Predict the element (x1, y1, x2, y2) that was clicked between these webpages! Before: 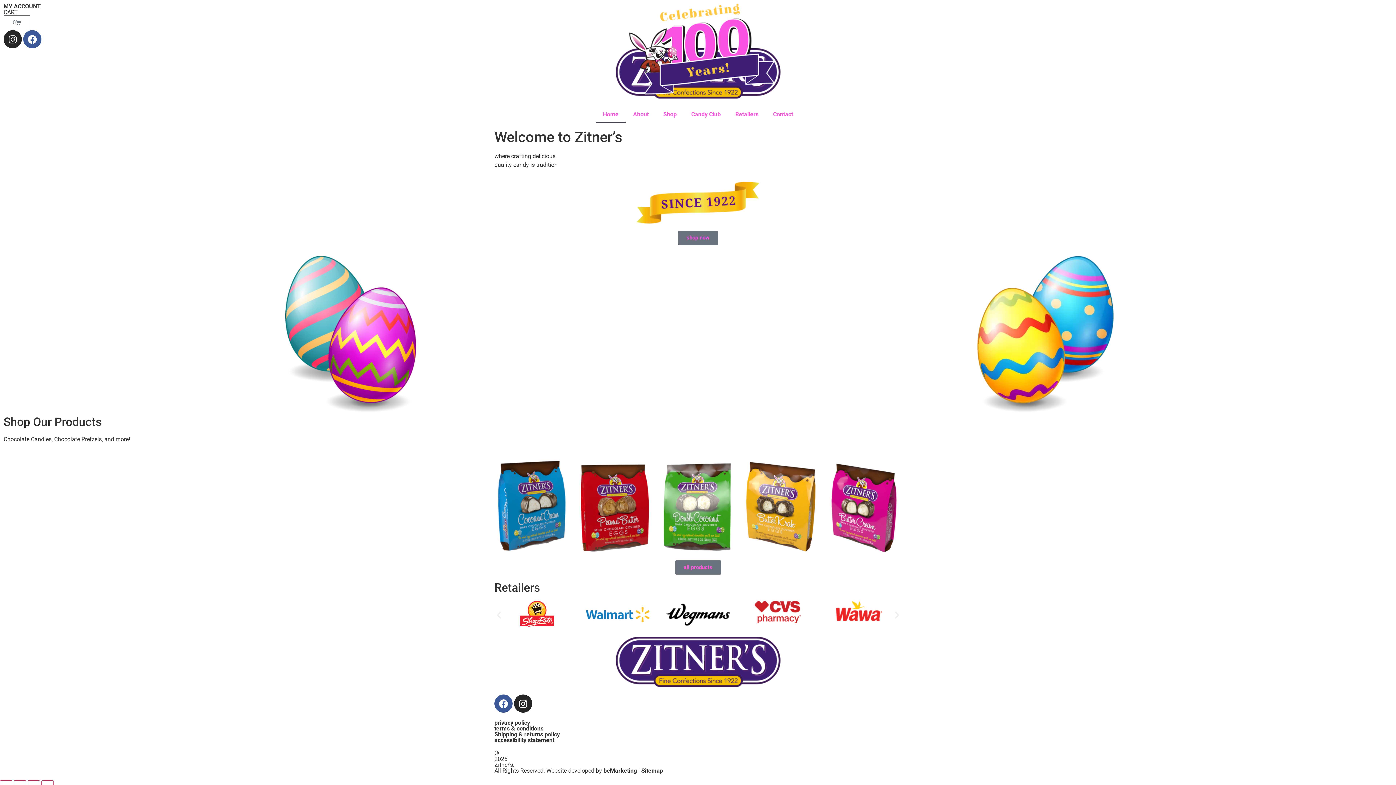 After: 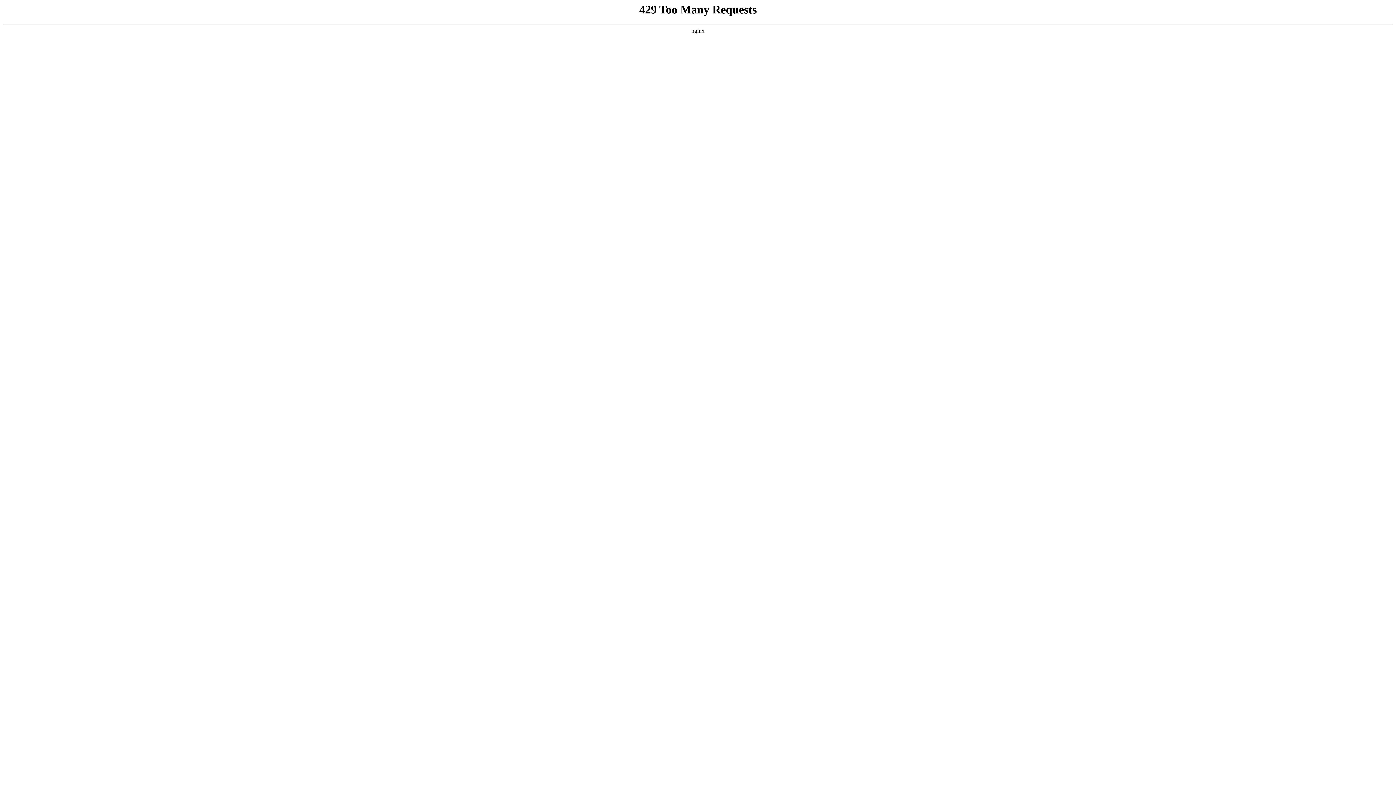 Action: label: beMarketing bbox: (603, 767, 637, 774)